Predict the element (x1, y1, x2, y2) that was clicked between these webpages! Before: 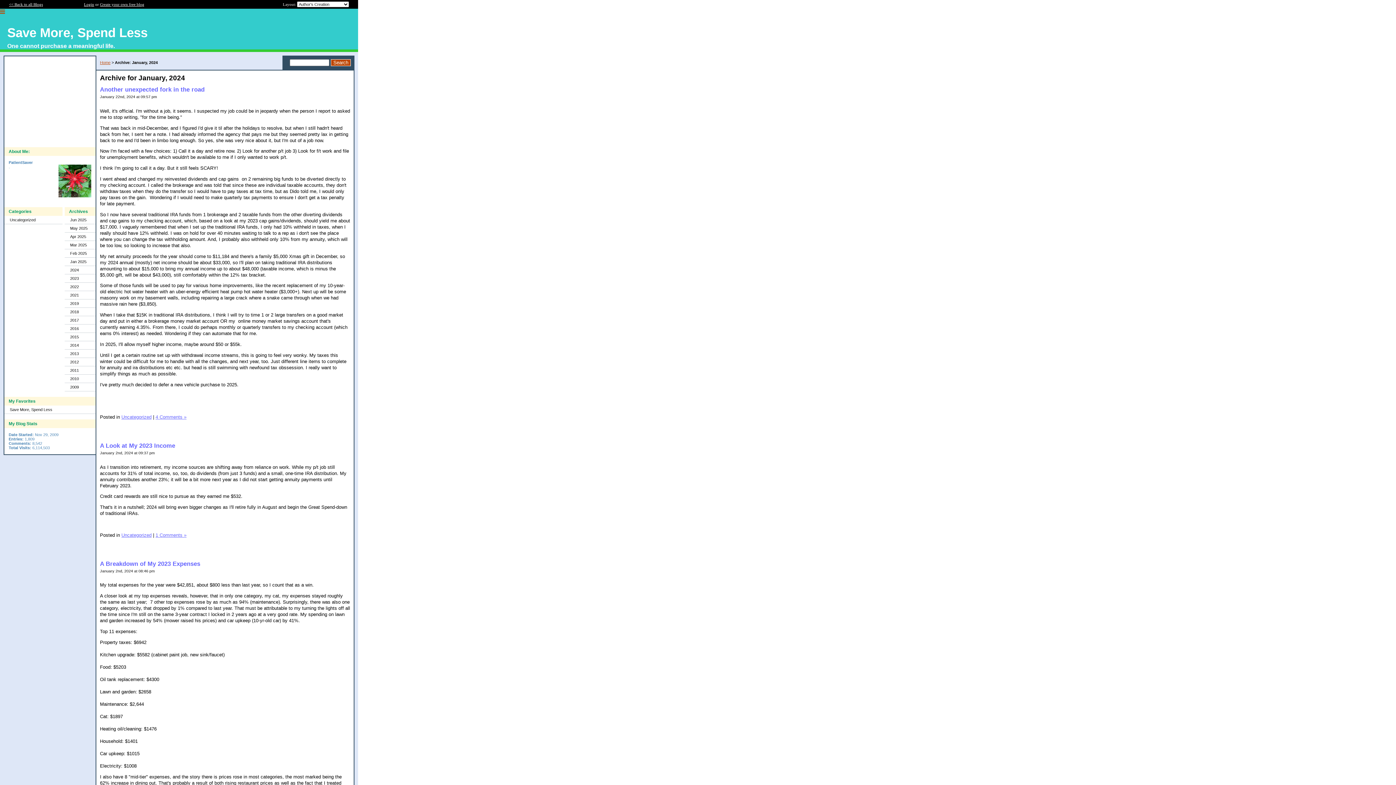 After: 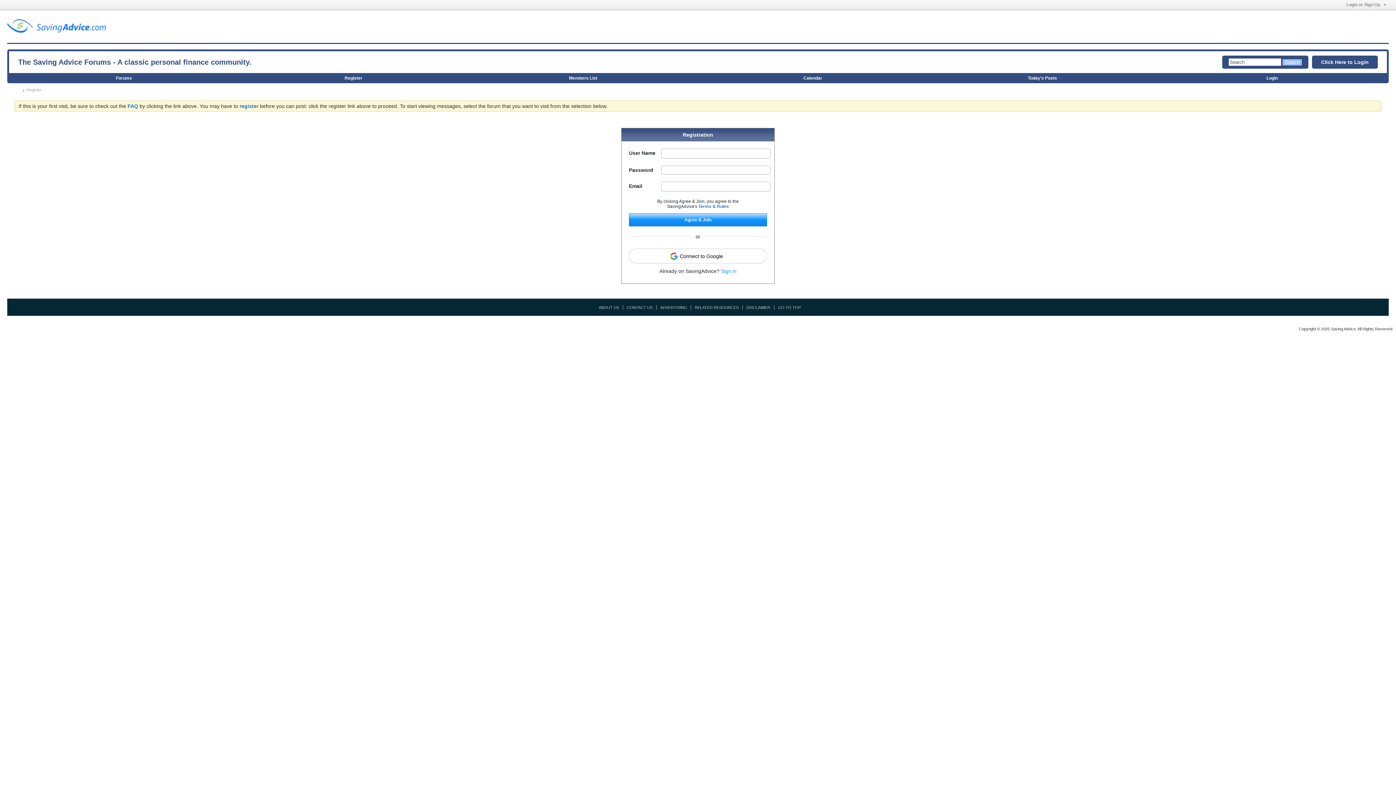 Action: label: Create your own free blog bbox: (100, 2, 144, 6)